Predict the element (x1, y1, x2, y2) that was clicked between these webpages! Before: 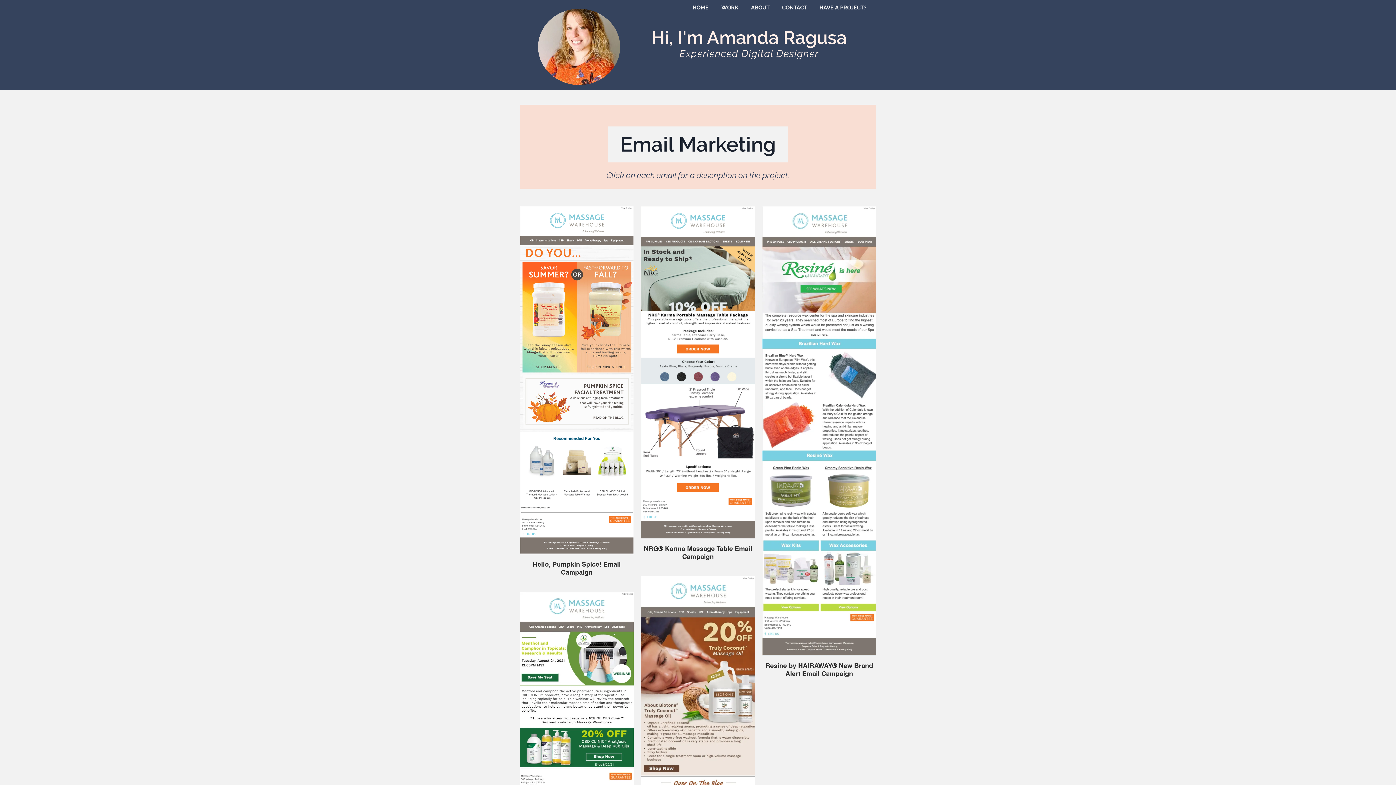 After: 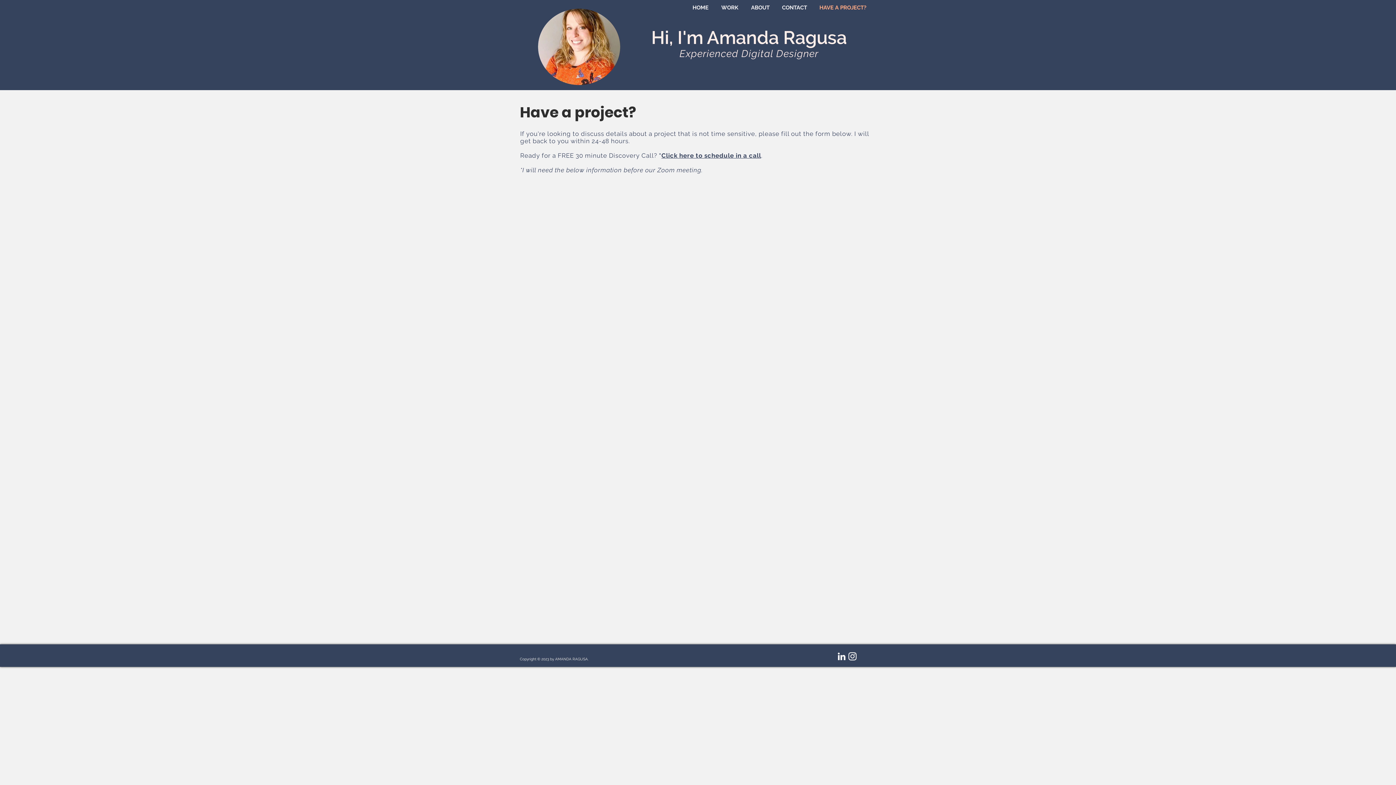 Action: bbox: (814, 3, 873, 12) label: HAVE A PROJECT?